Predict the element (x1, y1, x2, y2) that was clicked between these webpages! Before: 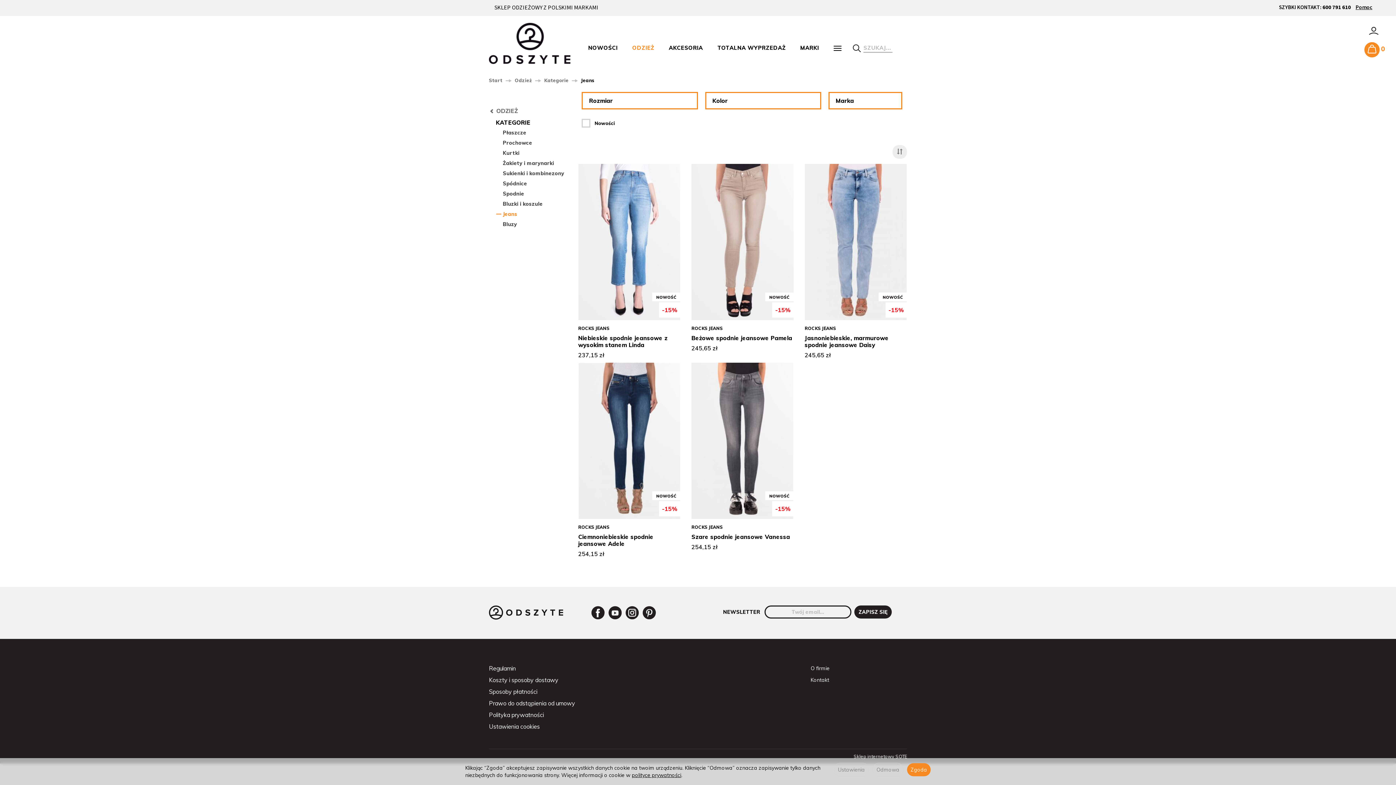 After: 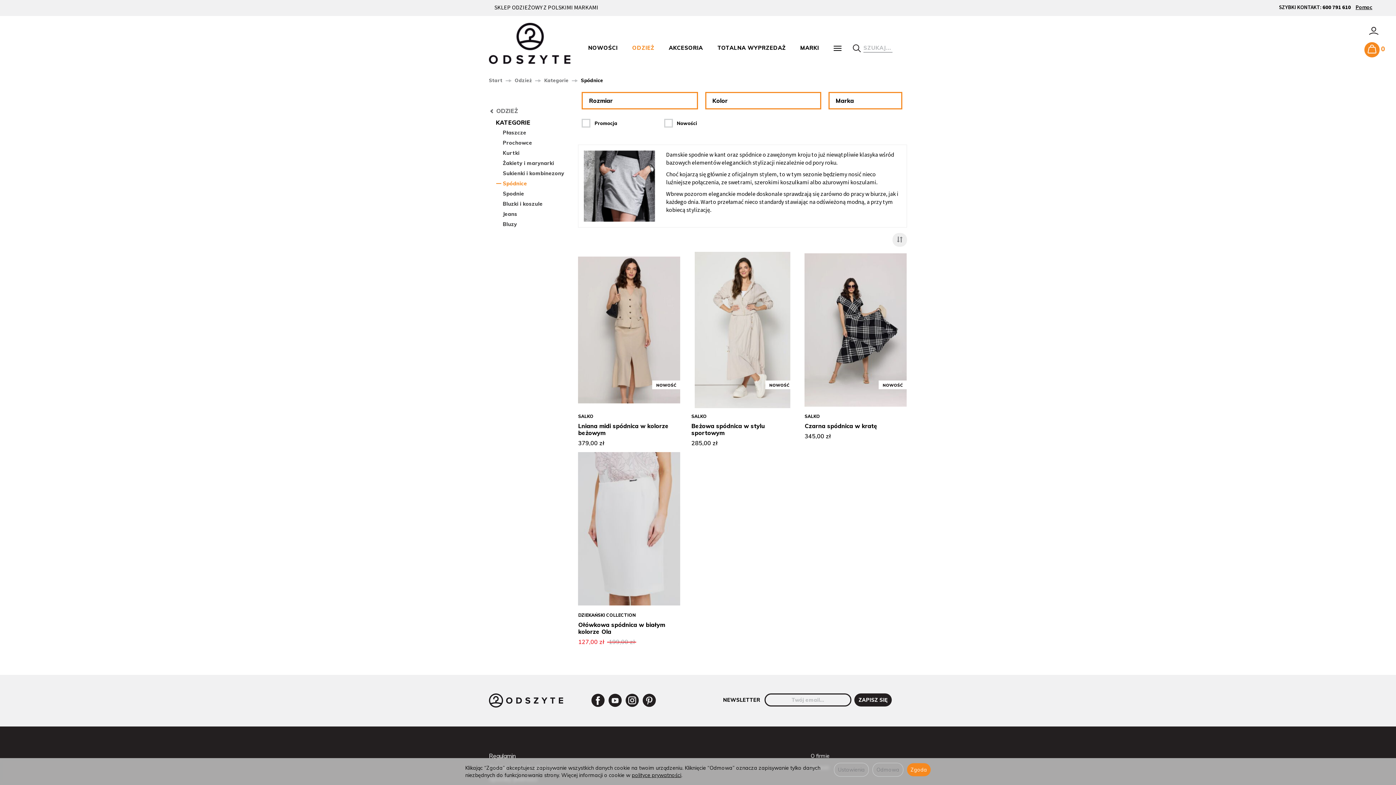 Action: label: Spódnice bbox: (496, 178, 567, 188)